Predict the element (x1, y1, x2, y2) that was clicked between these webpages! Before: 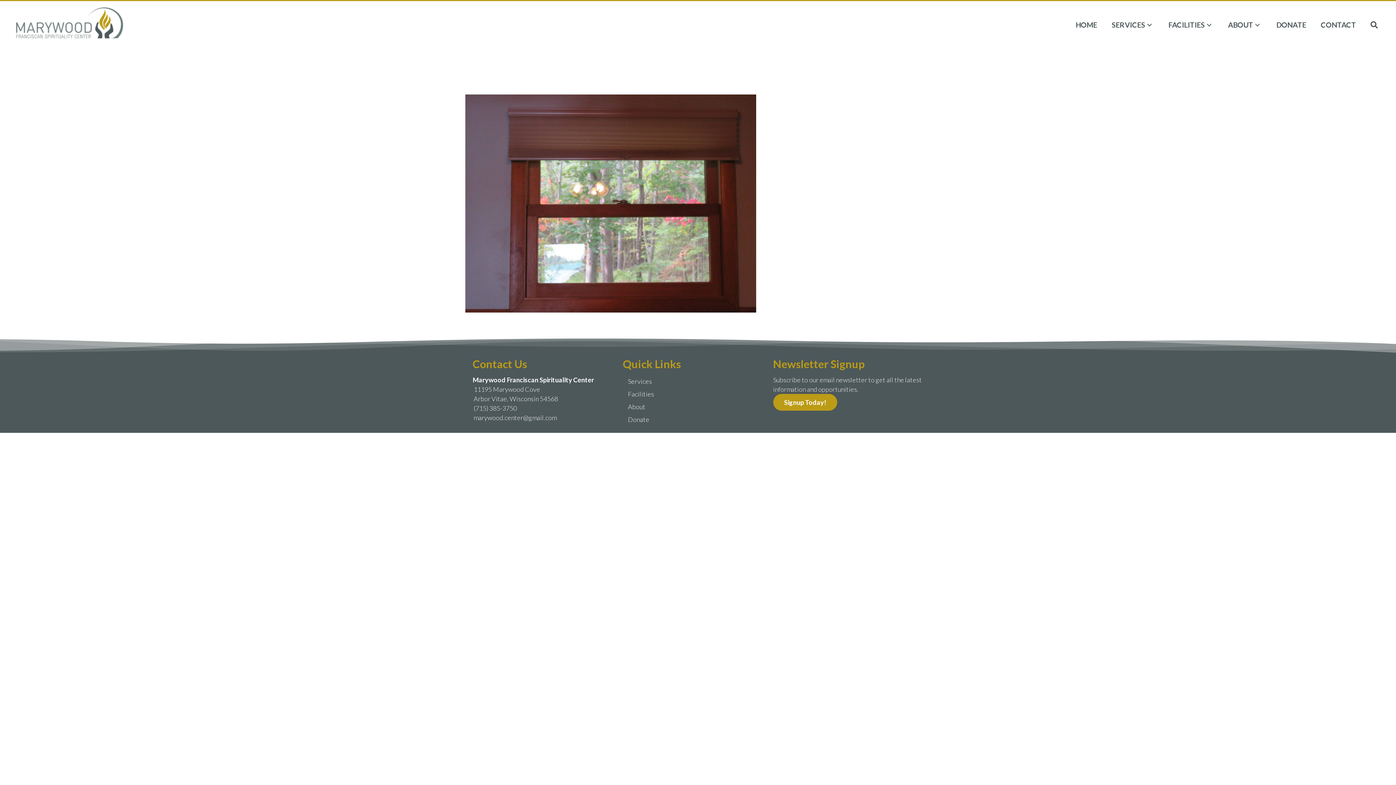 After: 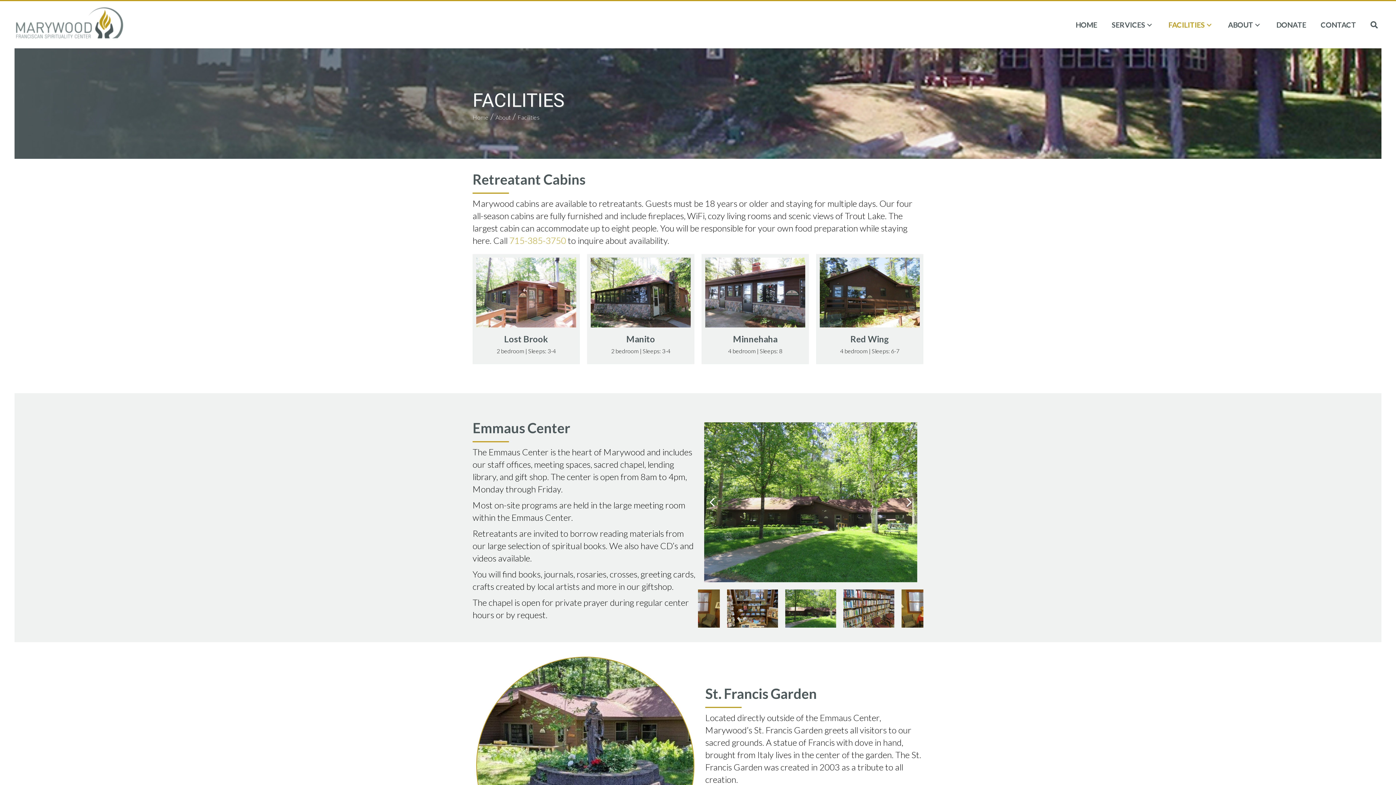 Action: label: FACILITIES bbox: (1165, 16, 1217, 33)